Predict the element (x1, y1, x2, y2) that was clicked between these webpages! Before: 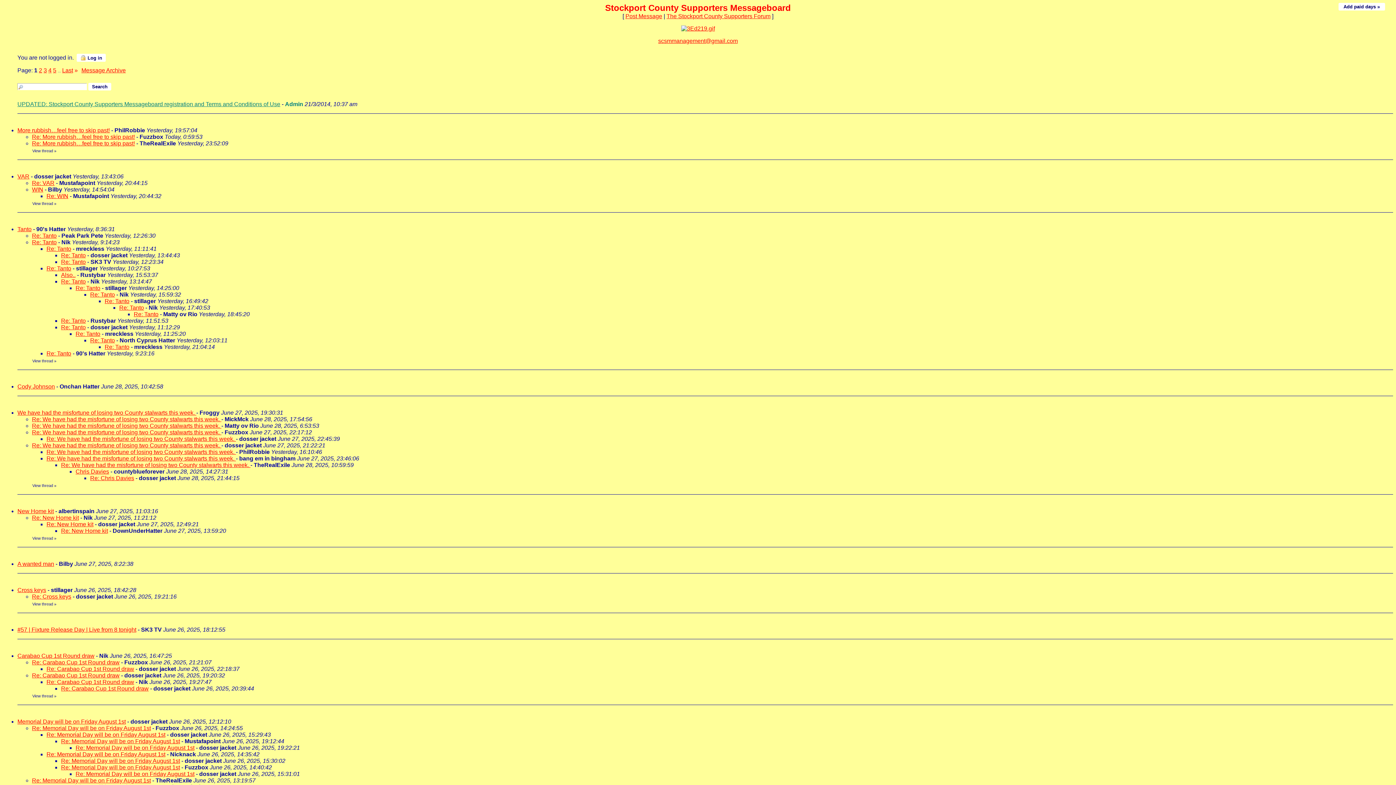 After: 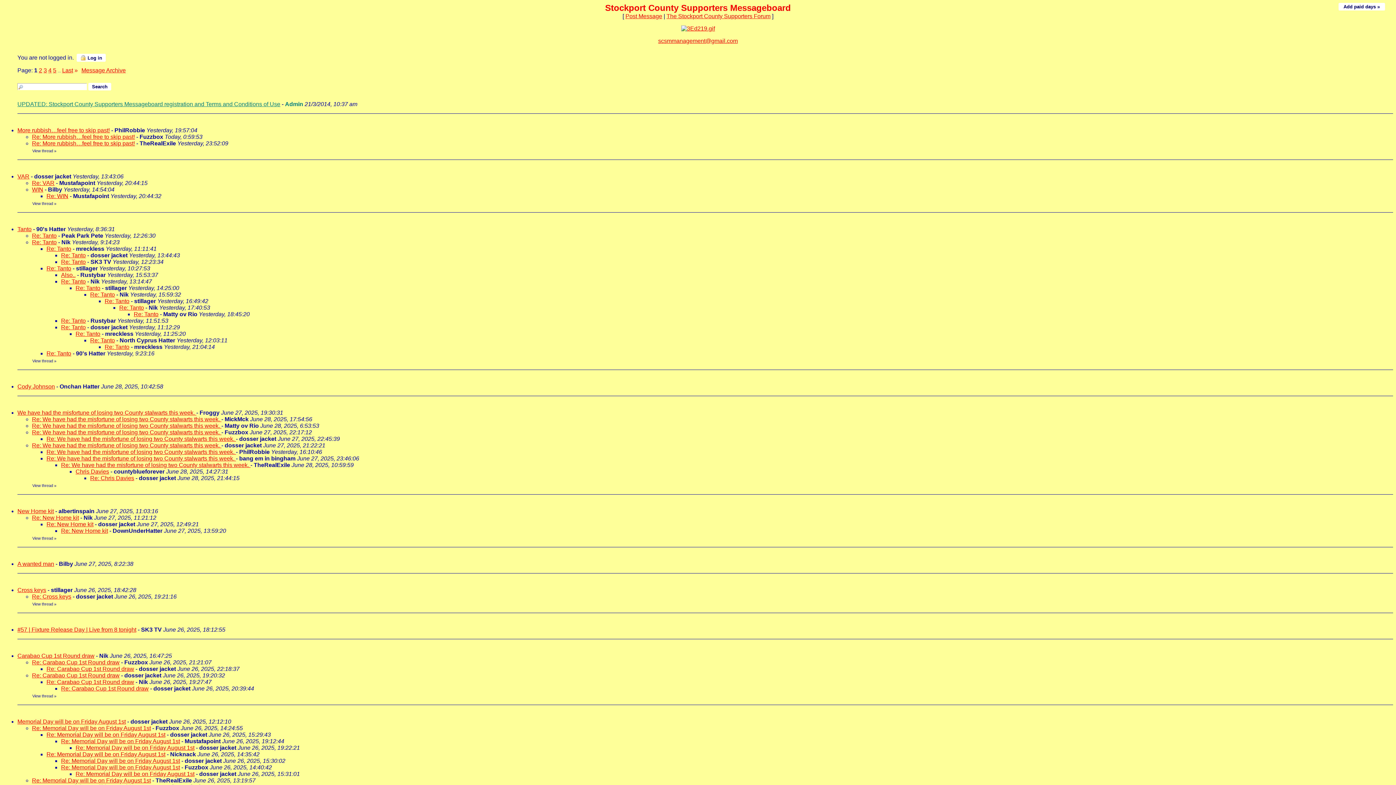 Action: bbox: (32, 133, 134, 140) label: Re: More rubbish…feel free to skip past!